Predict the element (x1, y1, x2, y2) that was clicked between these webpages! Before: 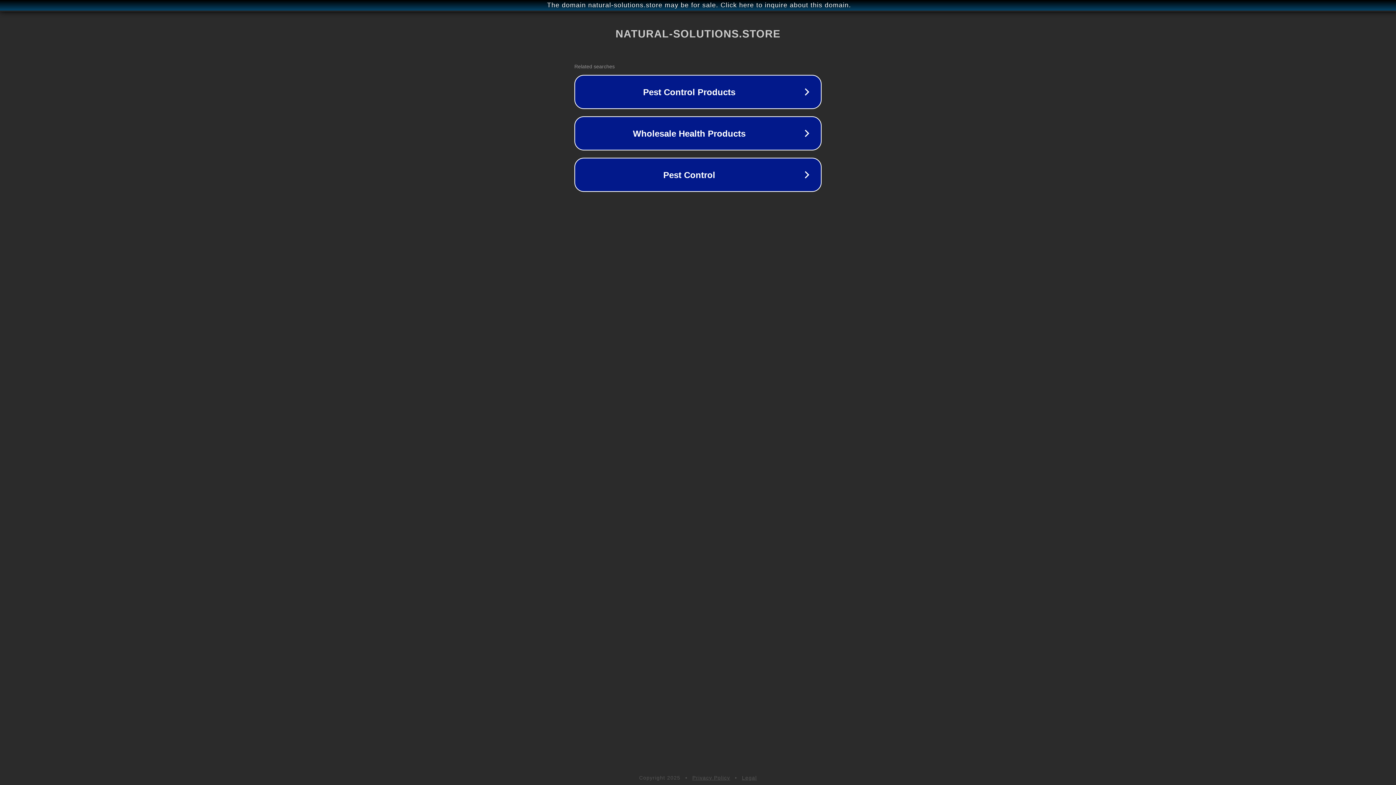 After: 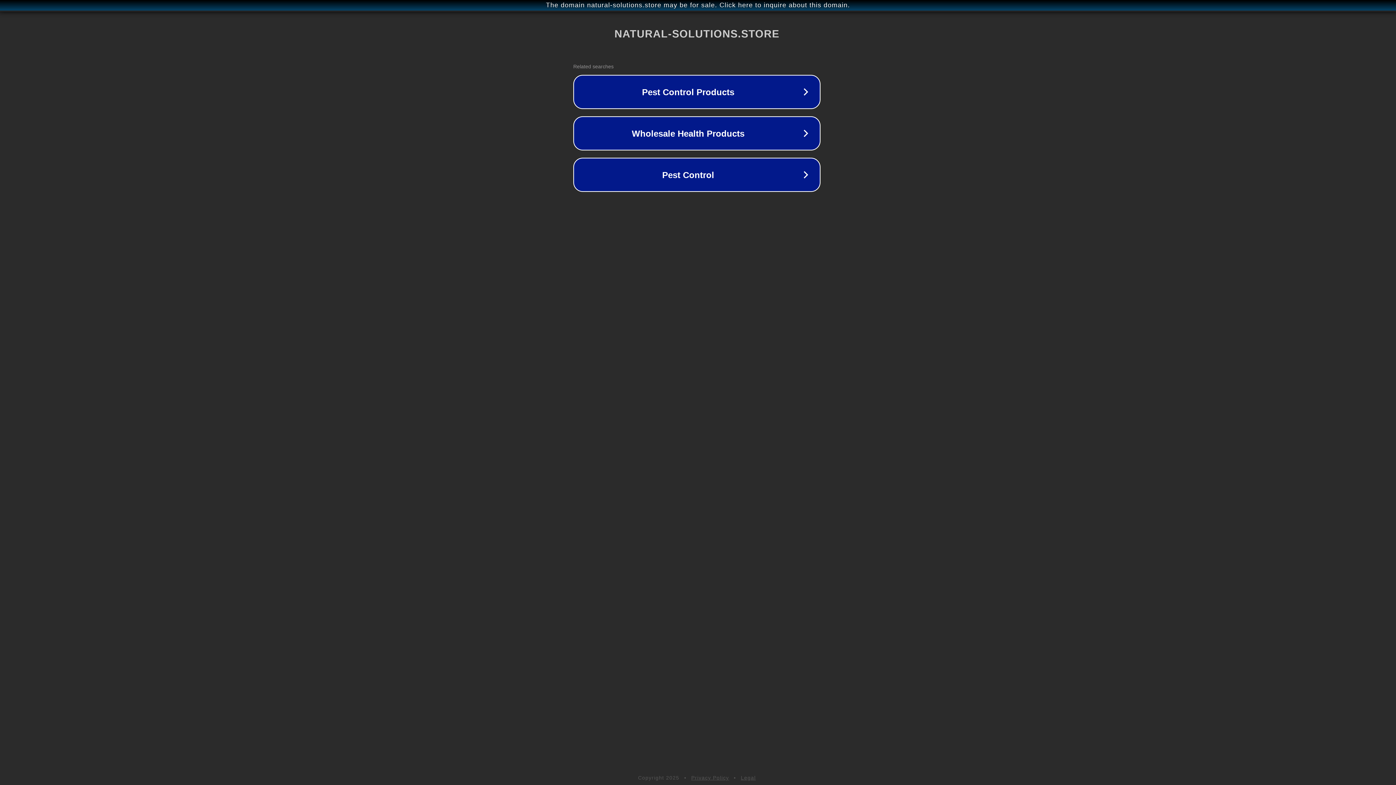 Action: label: The domain natural-solutions.store may be for sale. Click here to inquire about this domain. bbox: (1, 1, 1397, 9)